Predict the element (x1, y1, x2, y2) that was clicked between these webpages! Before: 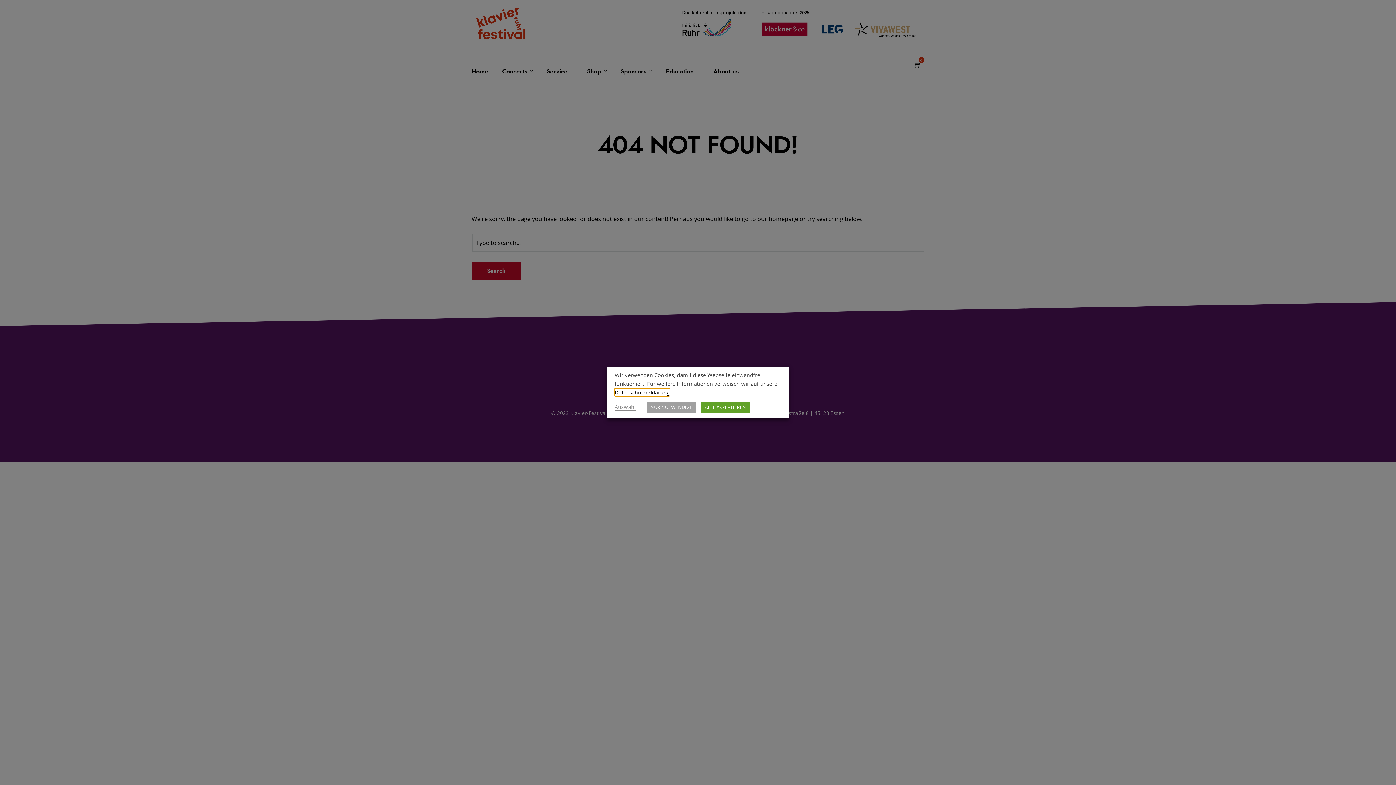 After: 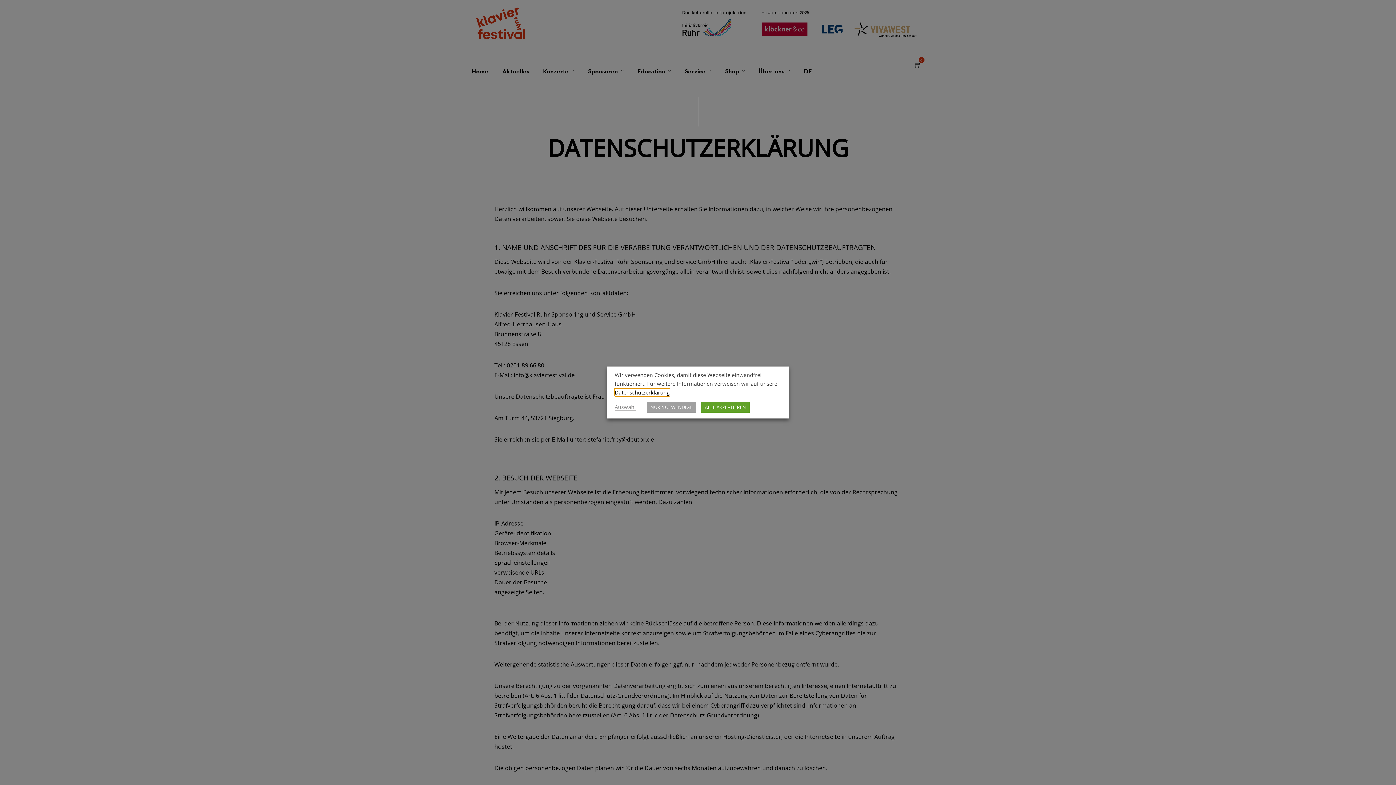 Action: label: Datenschutzerklärung bbox: (614, 388, 669, 396)